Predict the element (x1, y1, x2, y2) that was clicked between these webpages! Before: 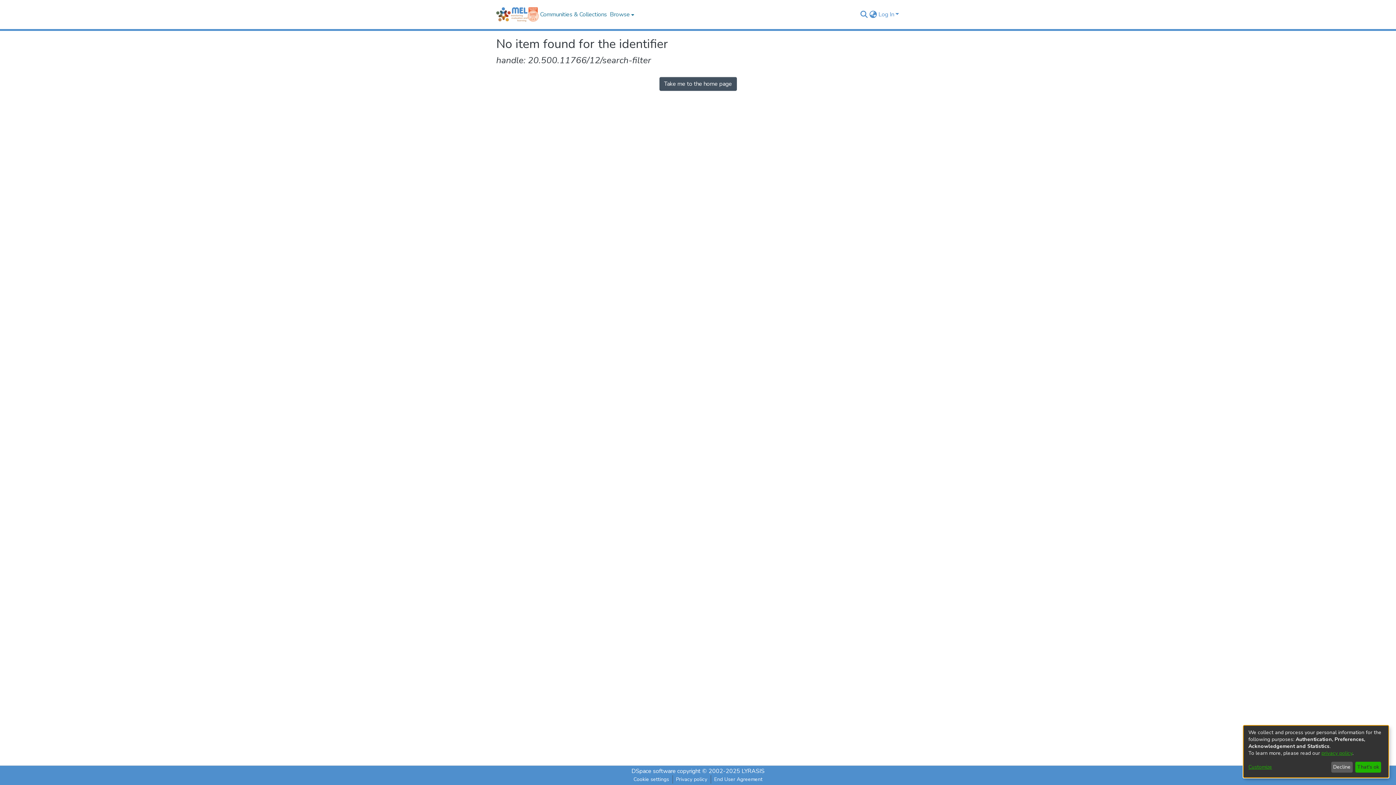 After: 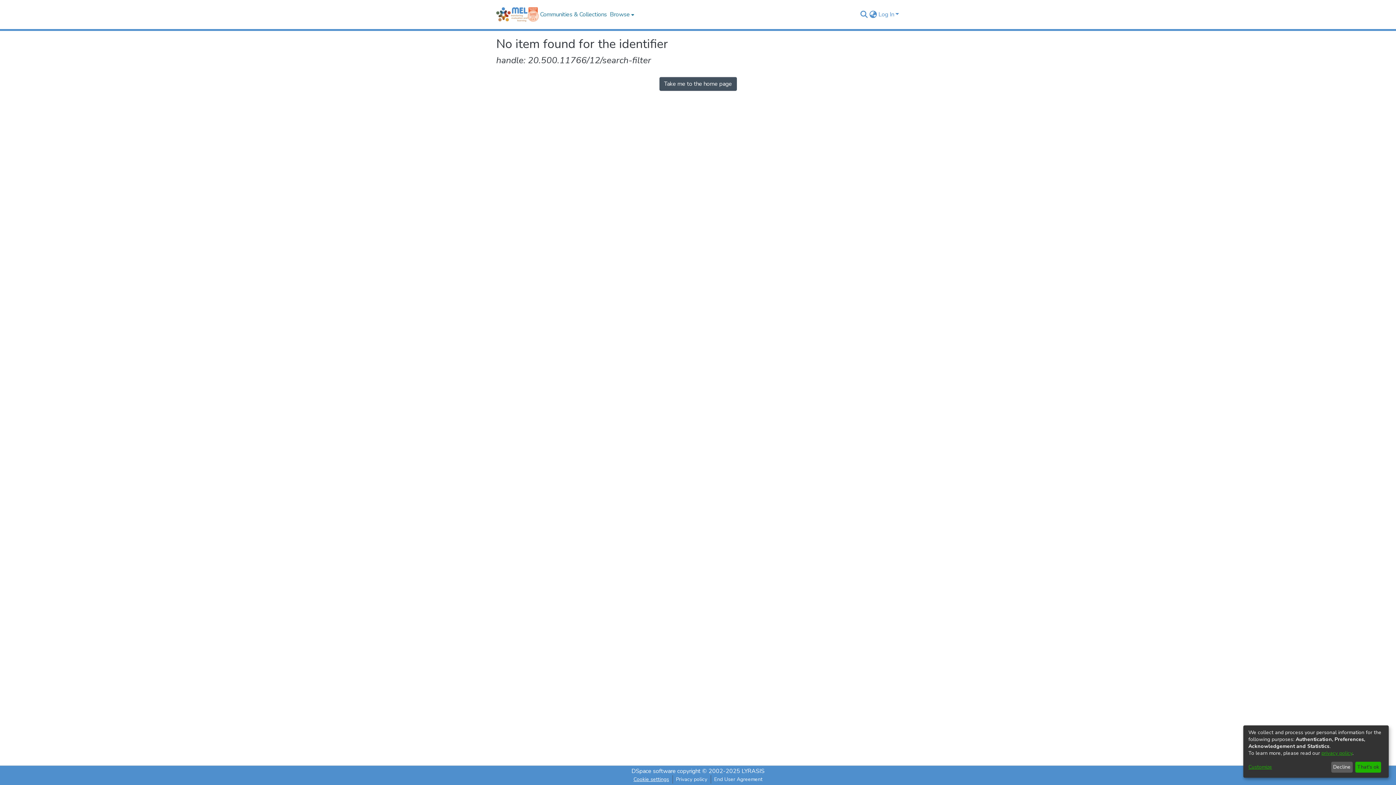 Action: label: Cookie settings bbox: (630, 775, 672, 784)